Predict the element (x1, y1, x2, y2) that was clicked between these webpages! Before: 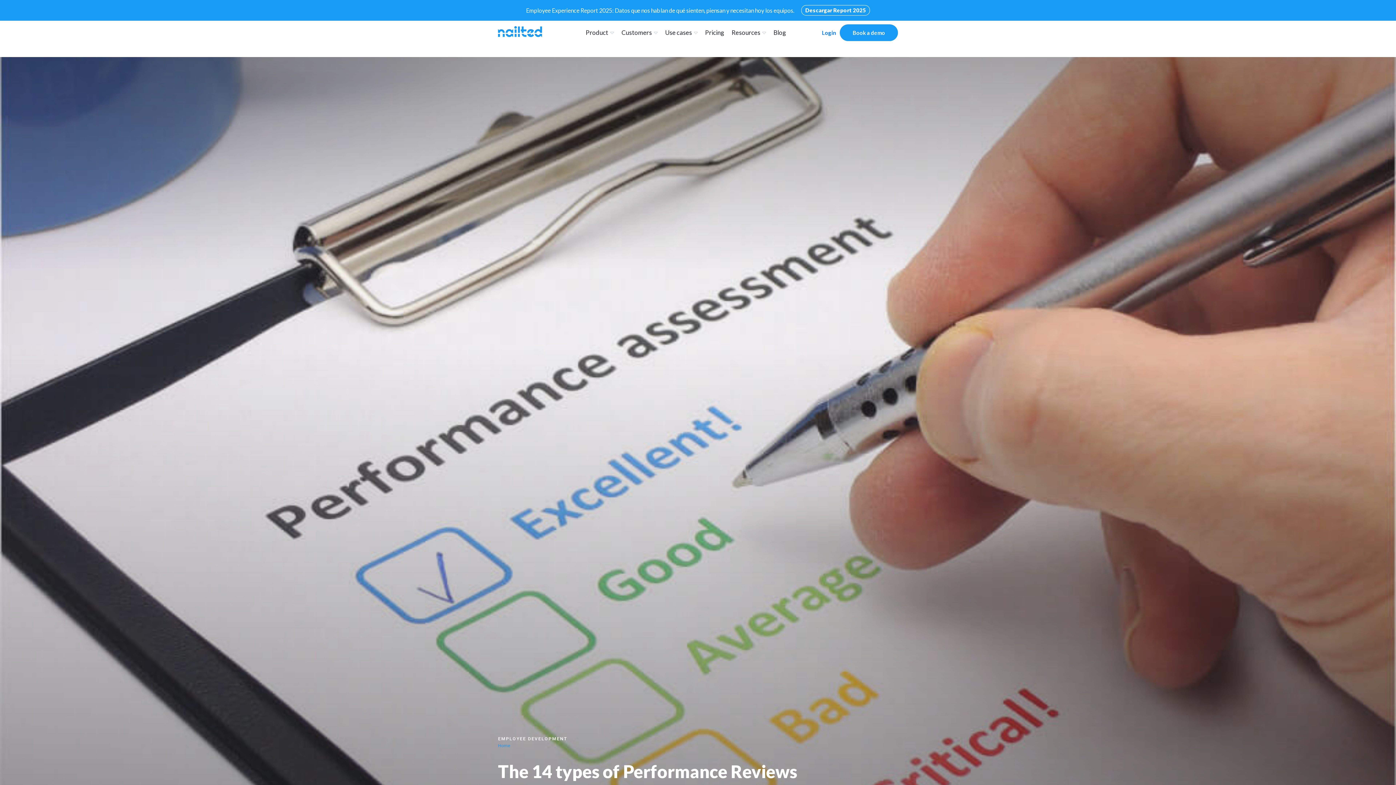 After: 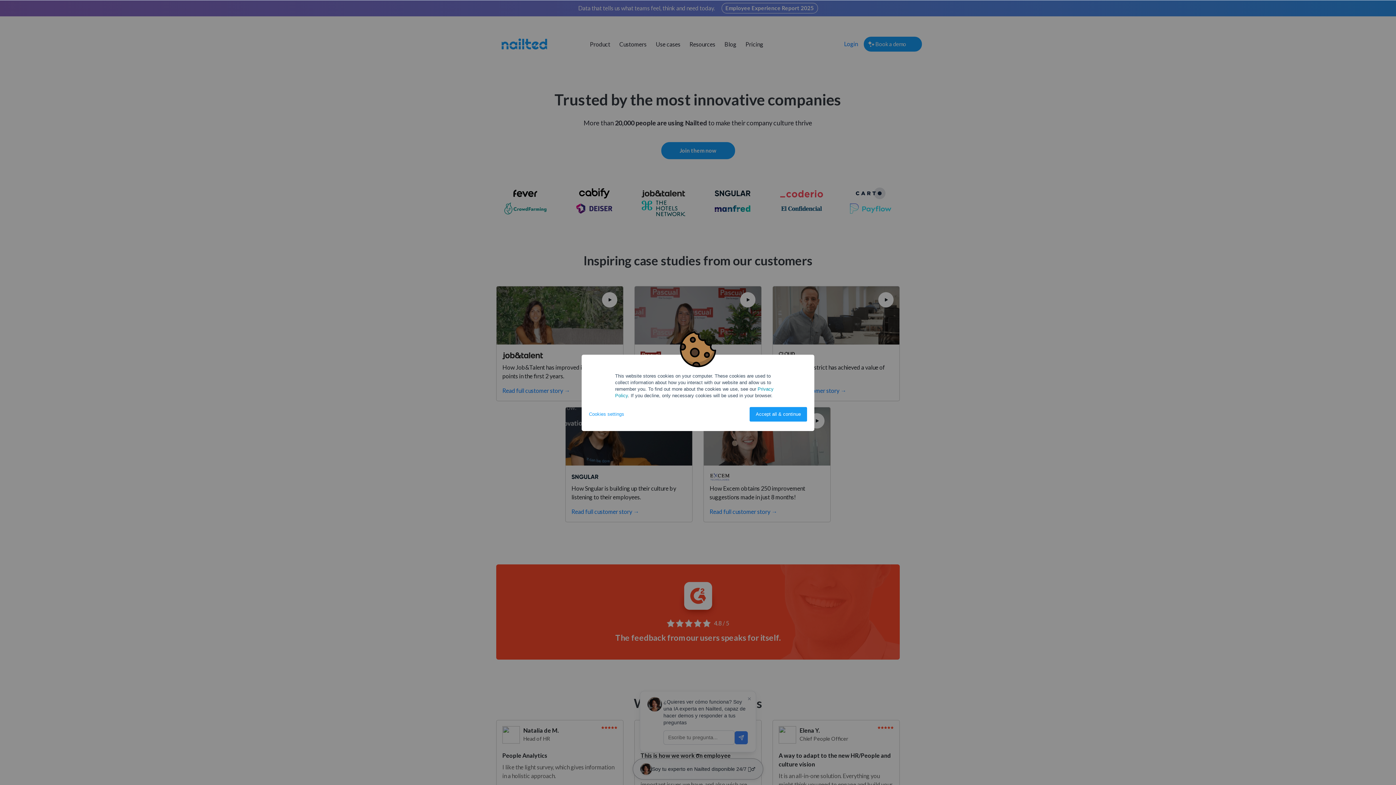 Action: bbox: (617, 25, 661, 40) label: Customers